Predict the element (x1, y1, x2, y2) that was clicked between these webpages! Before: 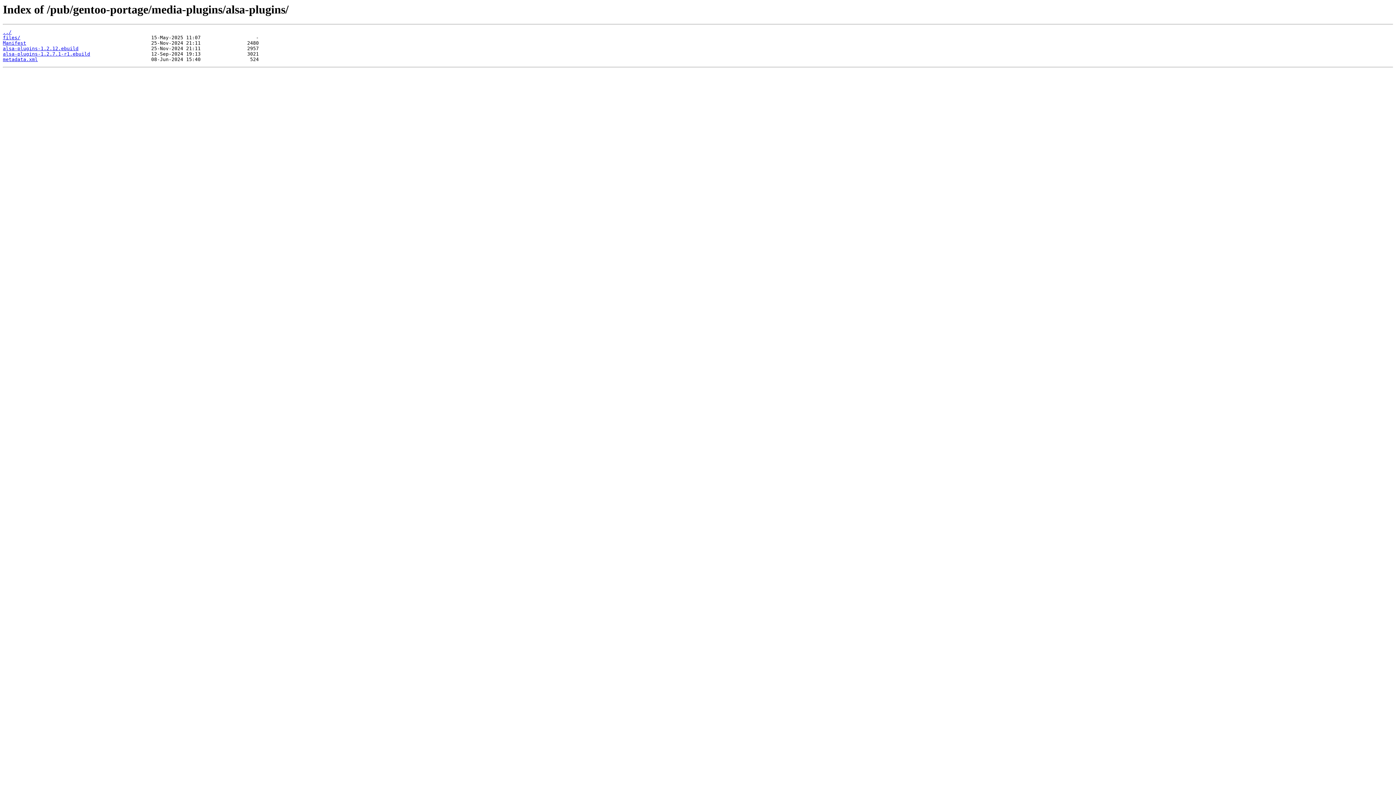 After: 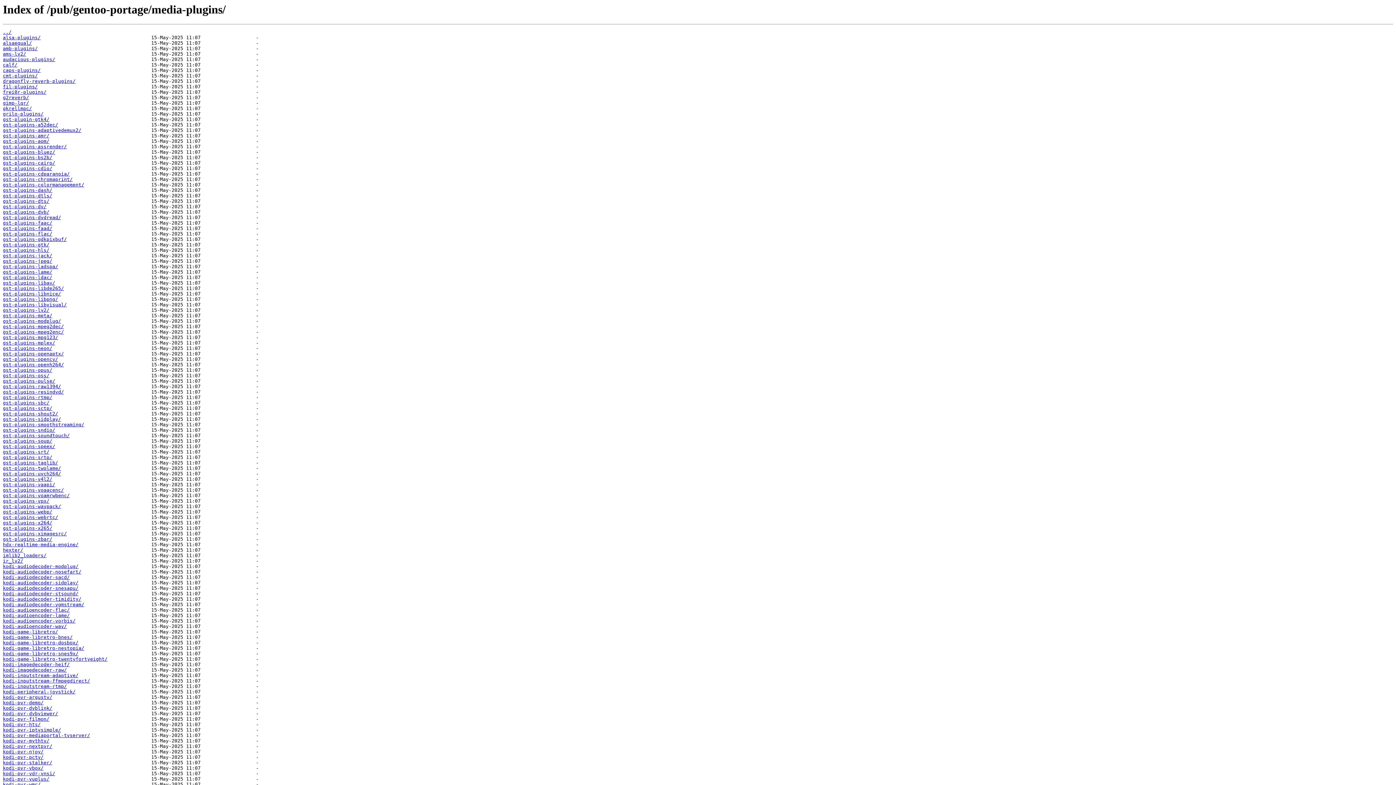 Action: bbox: (2, 29, 11, 35) label: ../